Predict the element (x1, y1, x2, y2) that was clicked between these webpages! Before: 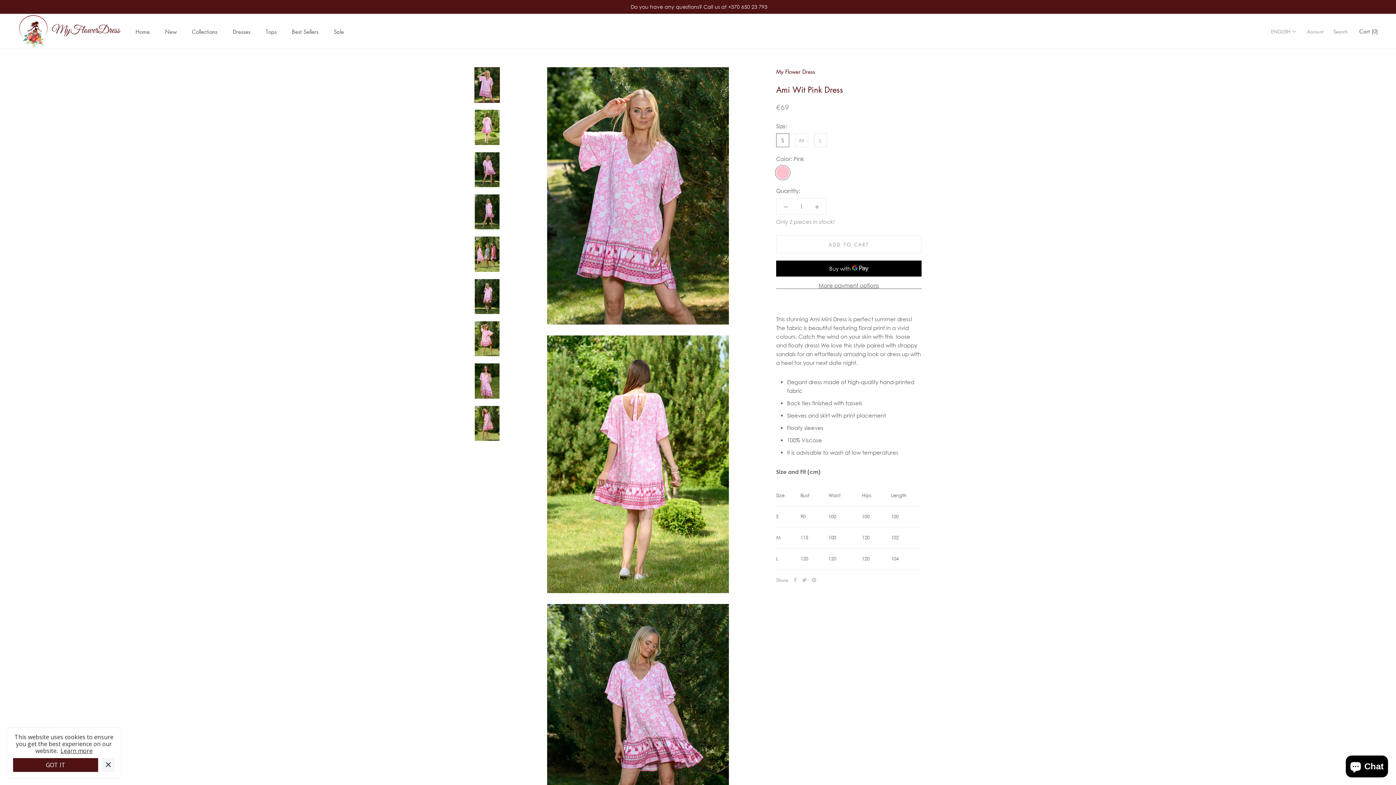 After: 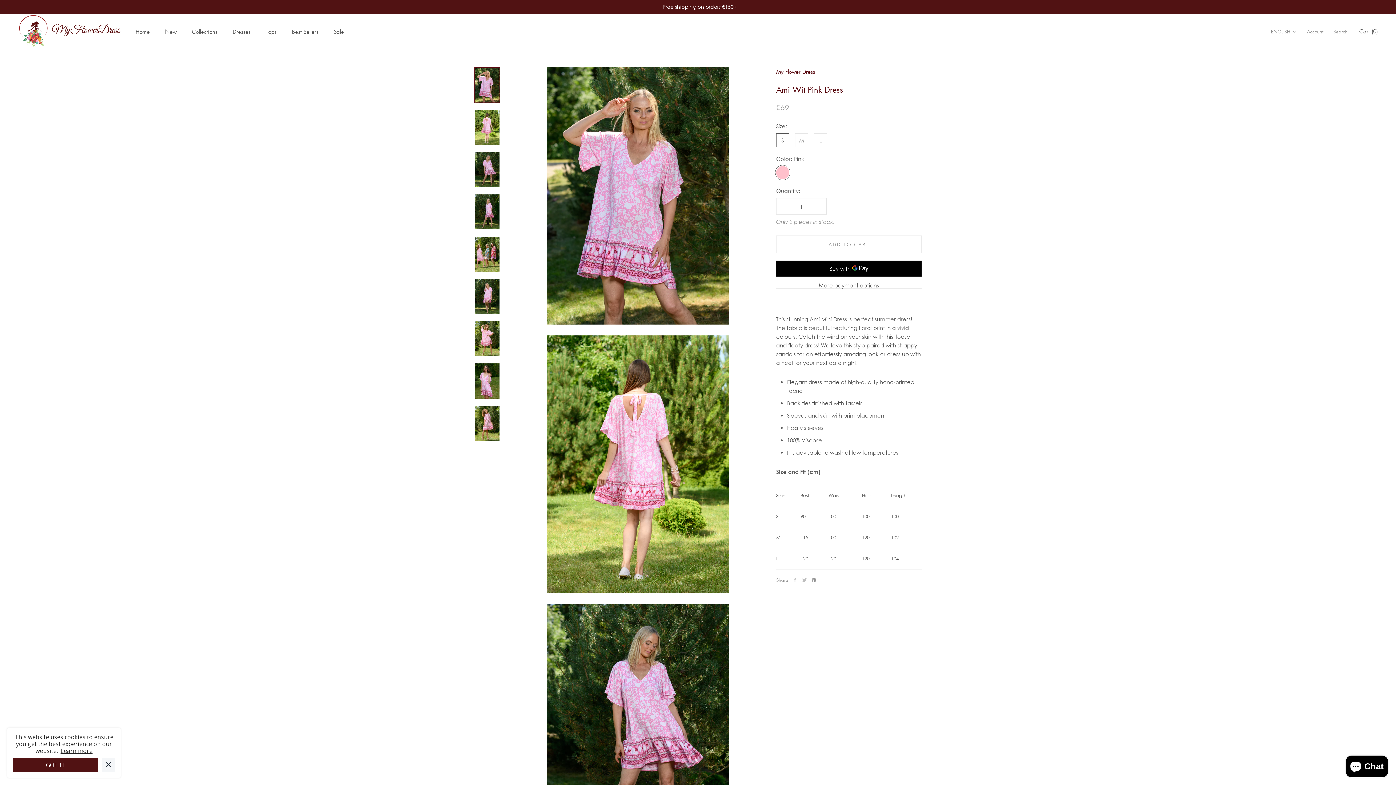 Action: label: Pinterest bbox: (812, 578, 816, 582)